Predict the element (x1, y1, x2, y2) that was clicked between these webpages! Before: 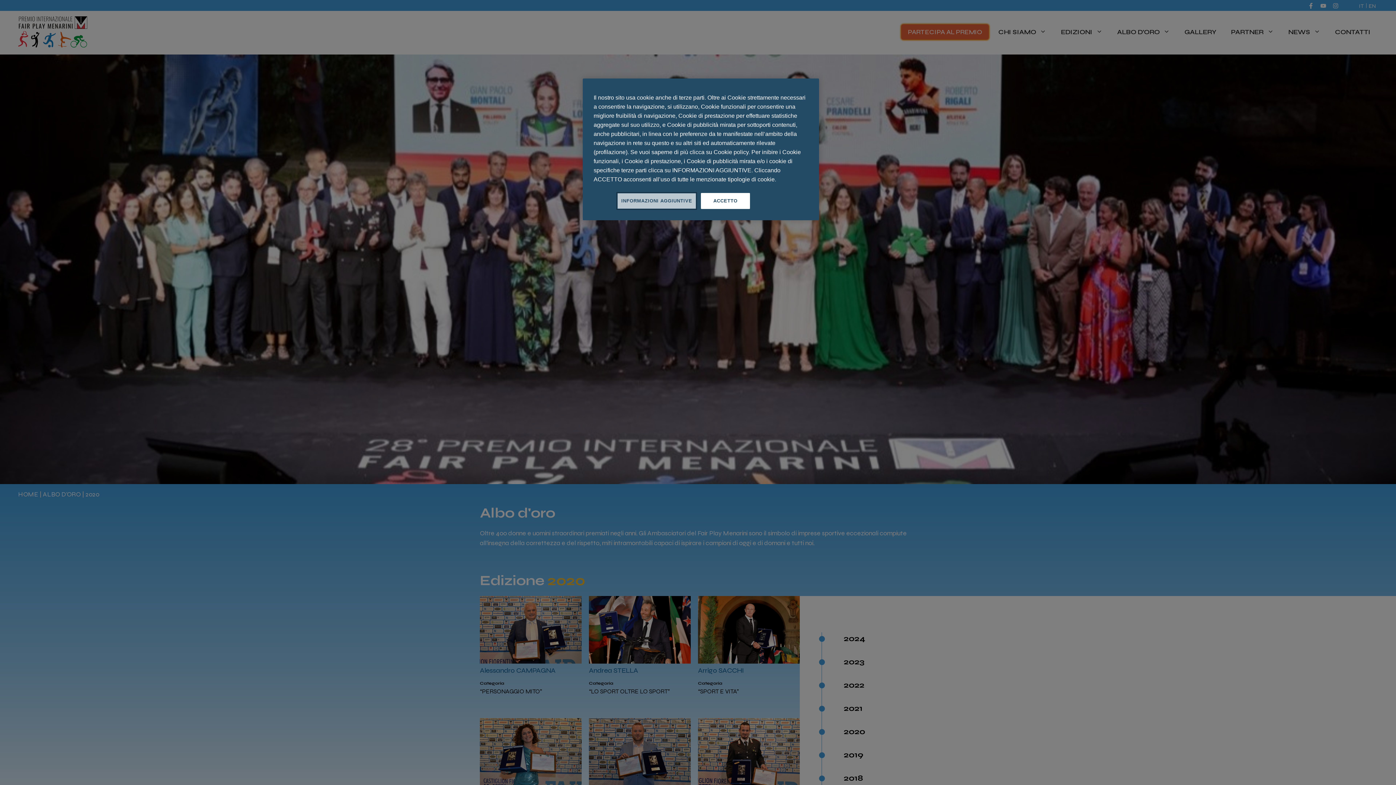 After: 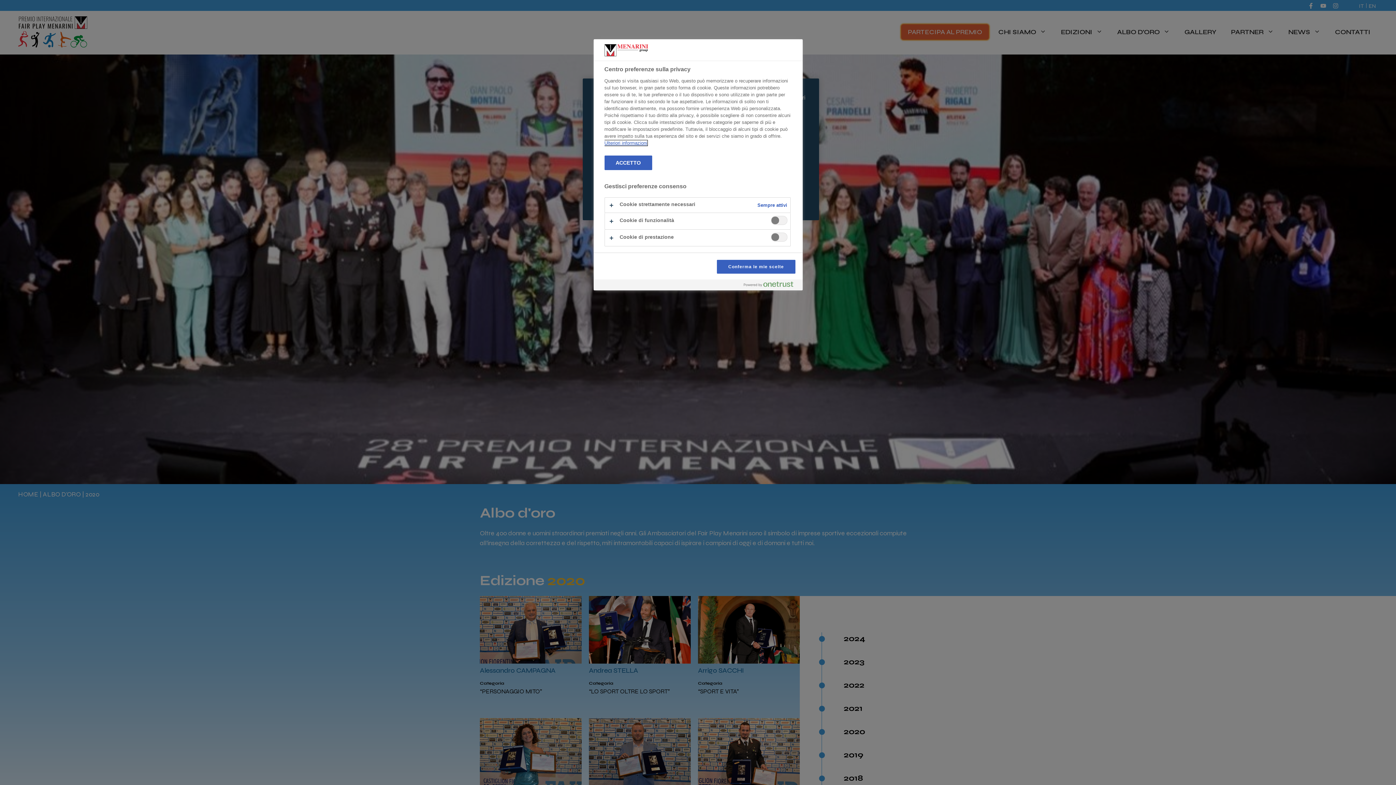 Action: label: INFORMAZIONI AGGIUNTIVE bbox: (617, 193, 696, 209)